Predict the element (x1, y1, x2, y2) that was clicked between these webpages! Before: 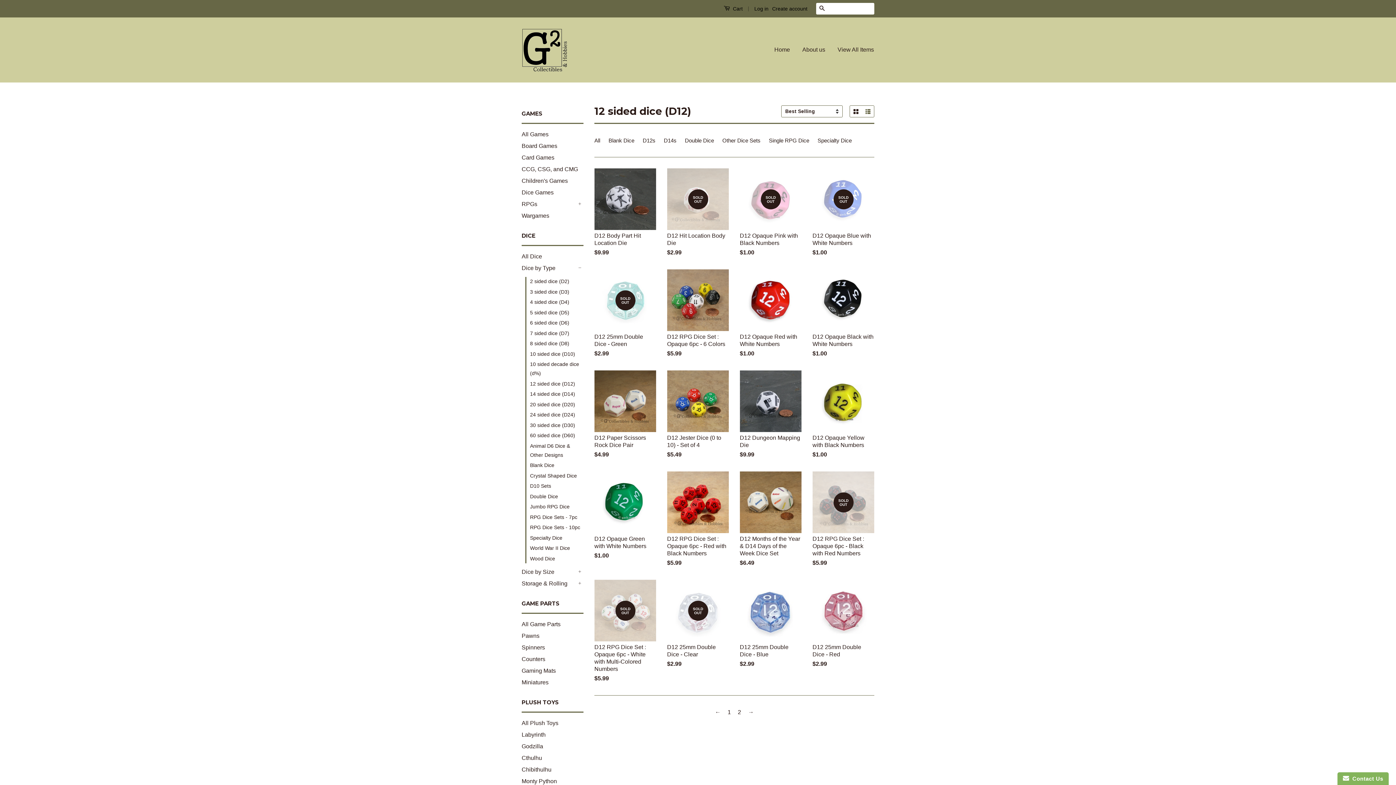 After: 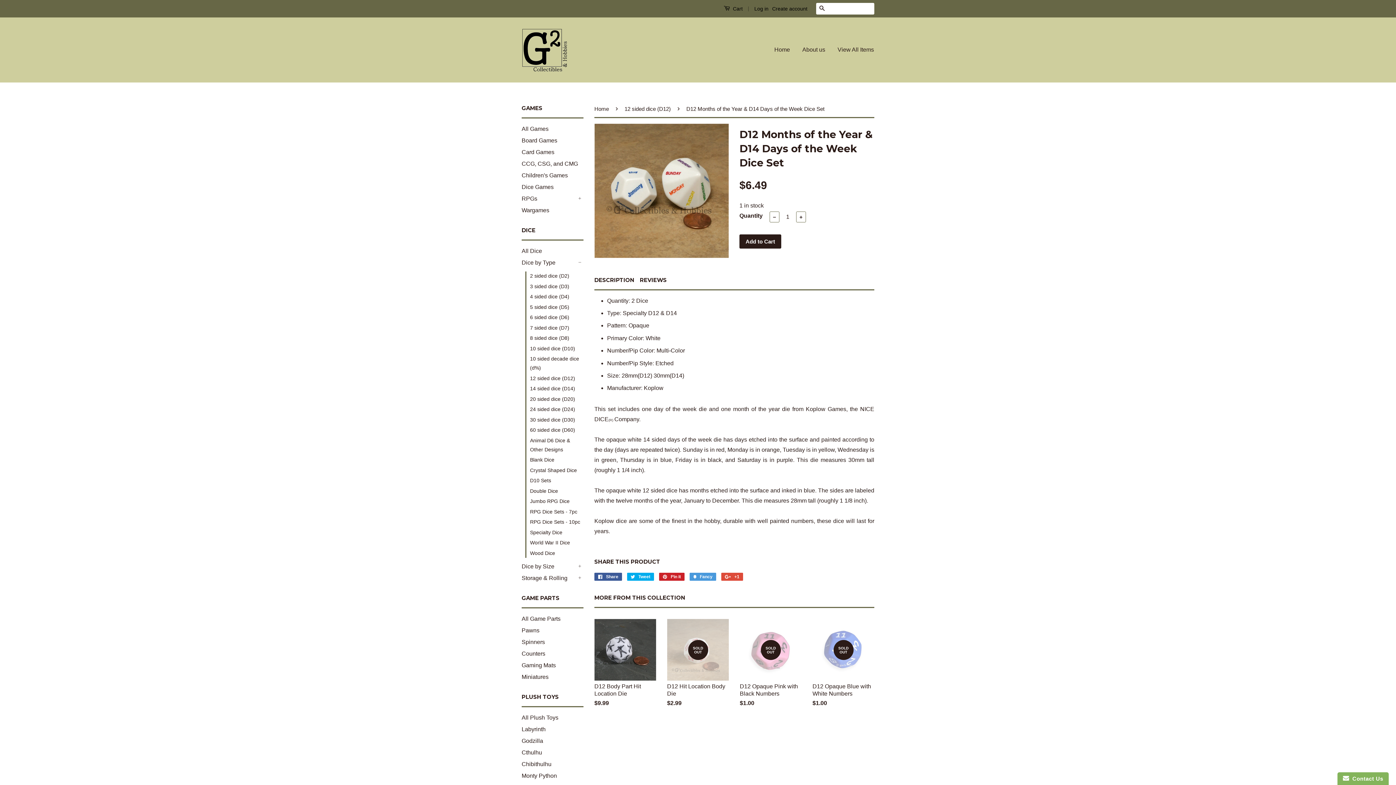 Action: label: D12 Months of the Year & D14 Days of the Week Dice Set

$6.49
 bbox: (740, 471, 801, 580)